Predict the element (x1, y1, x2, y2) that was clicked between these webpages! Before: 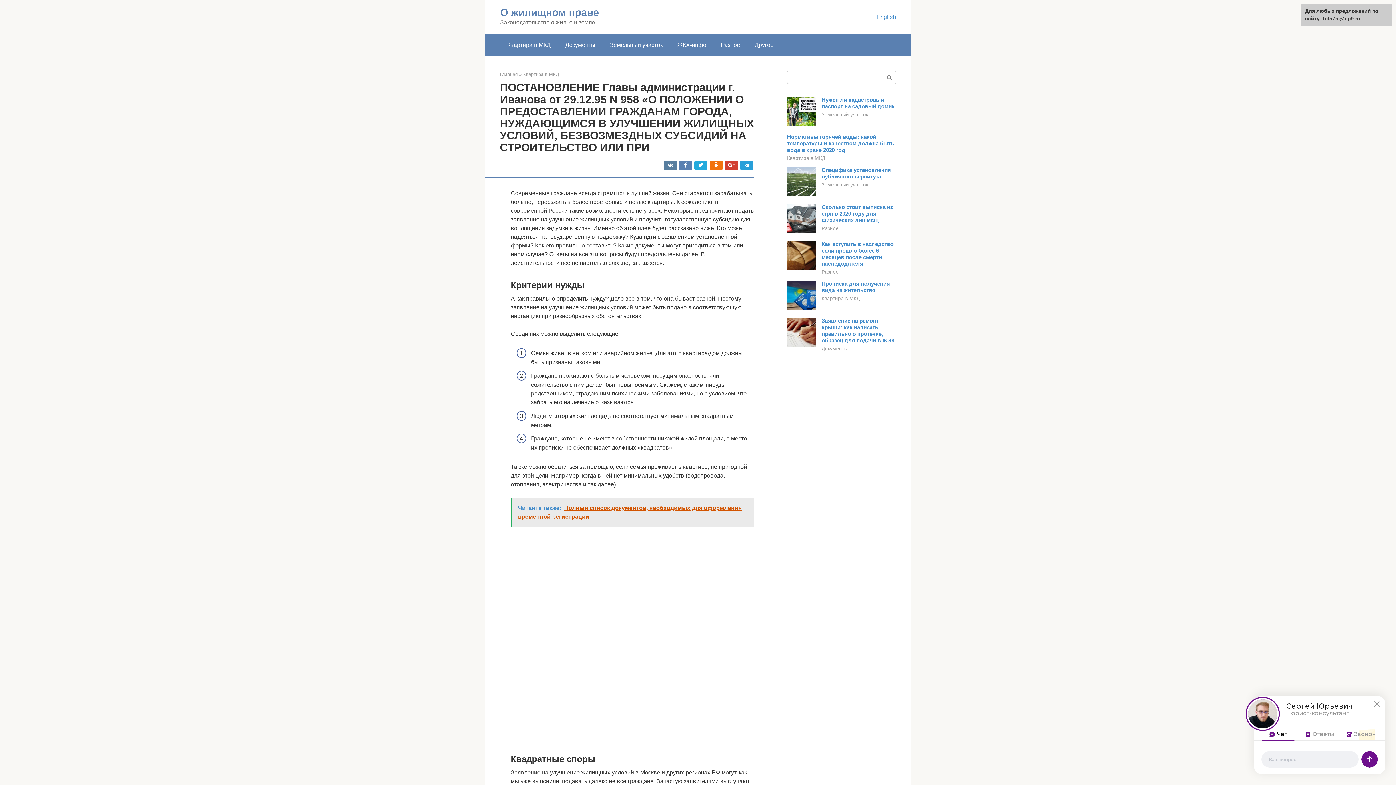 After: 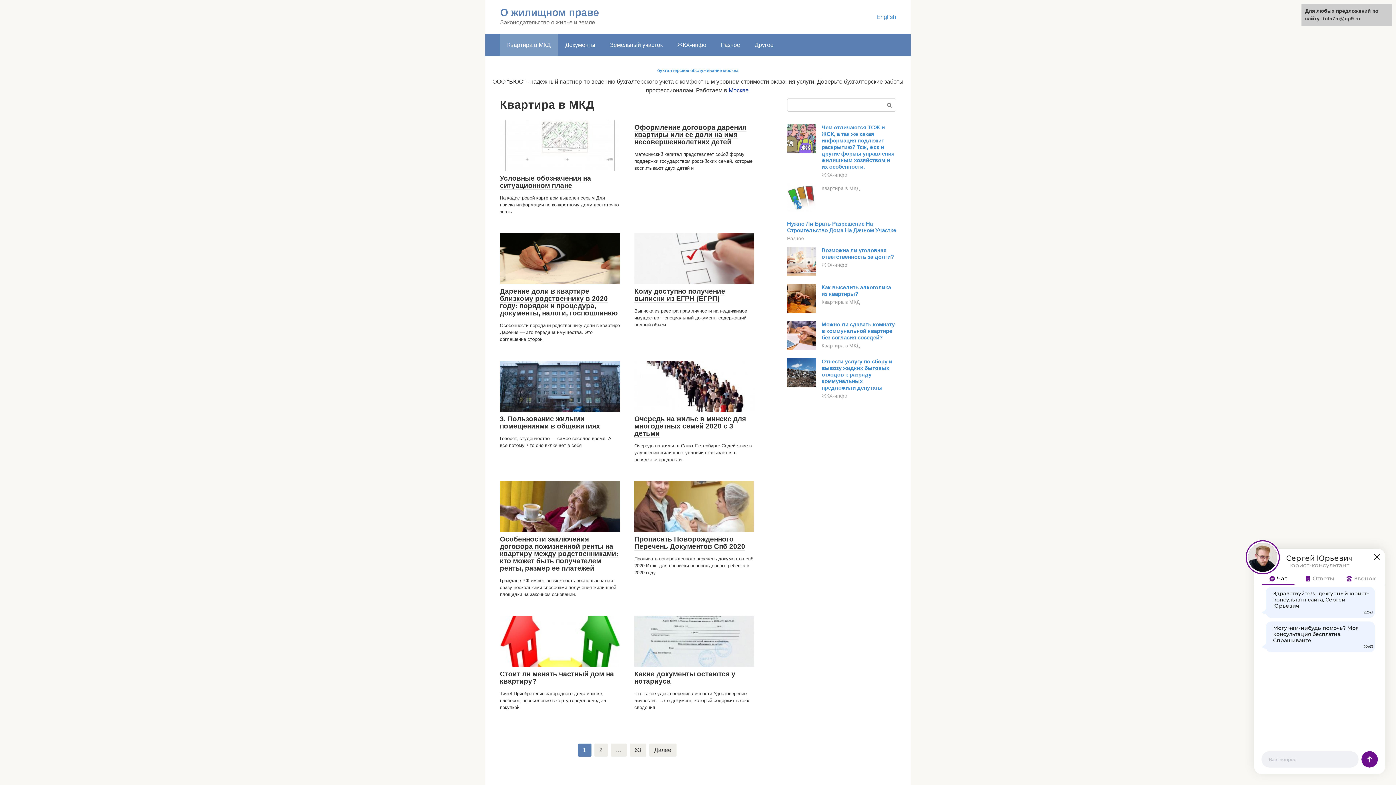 Action: label: Квартира в МКД bbox: (821, 296, 860, 301)